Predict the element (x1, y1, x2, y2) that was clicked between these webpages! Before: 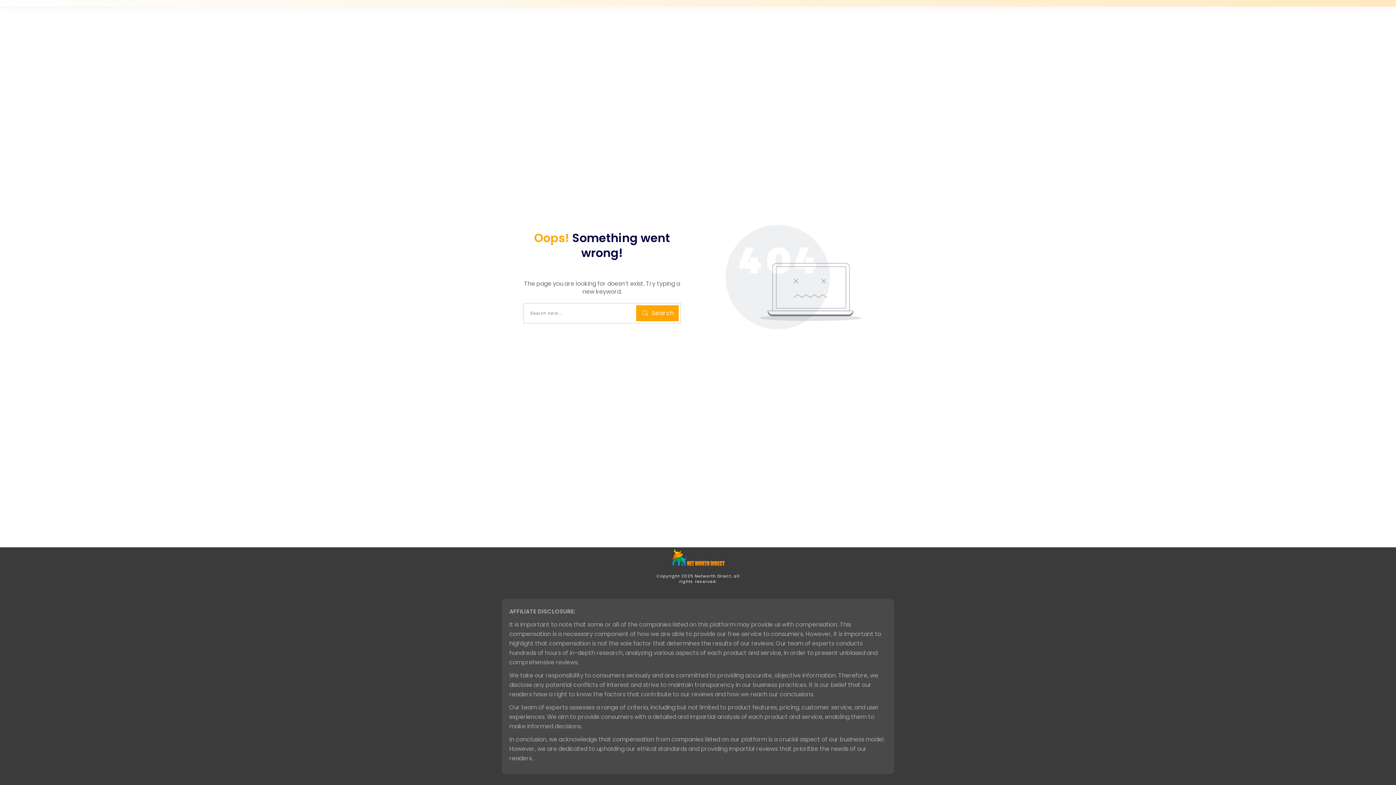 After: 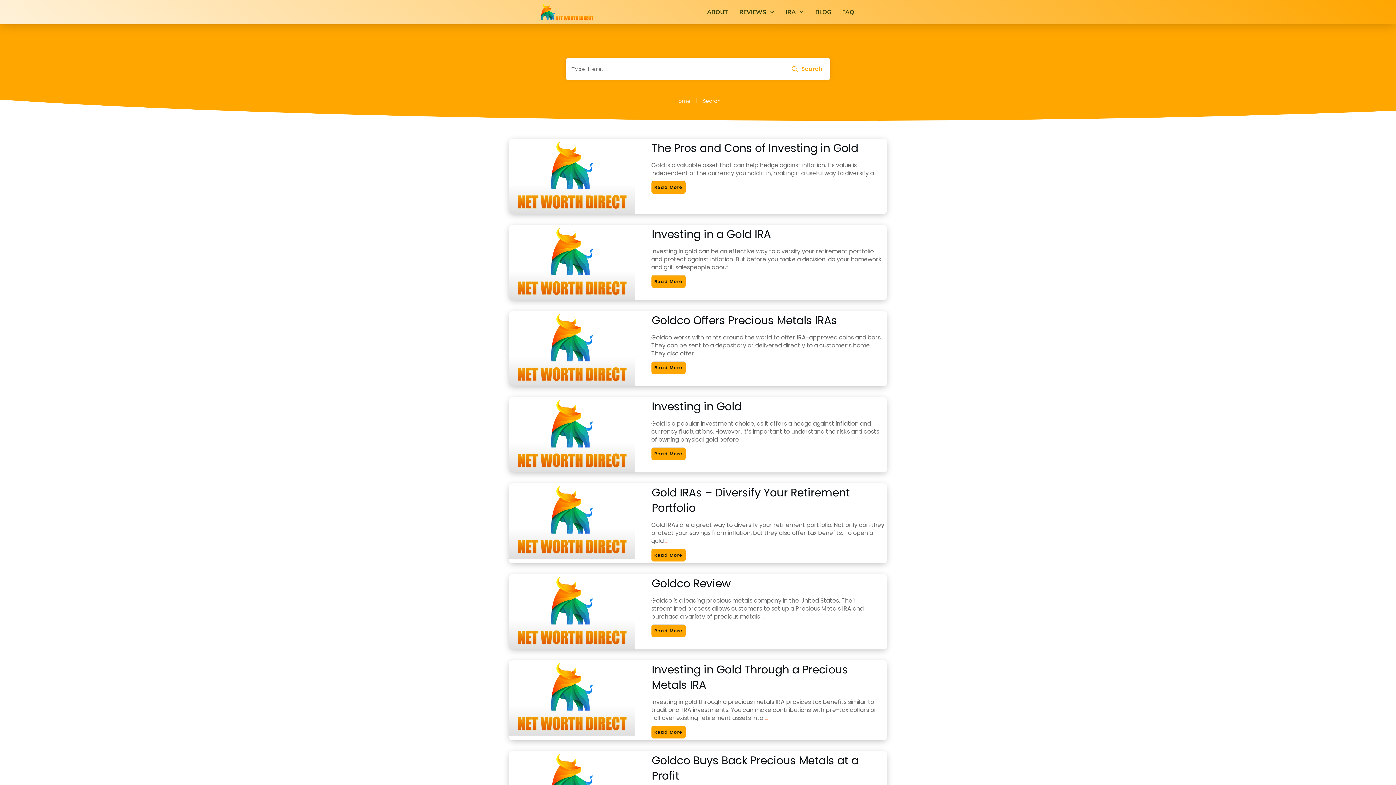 Action: bbox: (636, 305, 678, 321) label: Search